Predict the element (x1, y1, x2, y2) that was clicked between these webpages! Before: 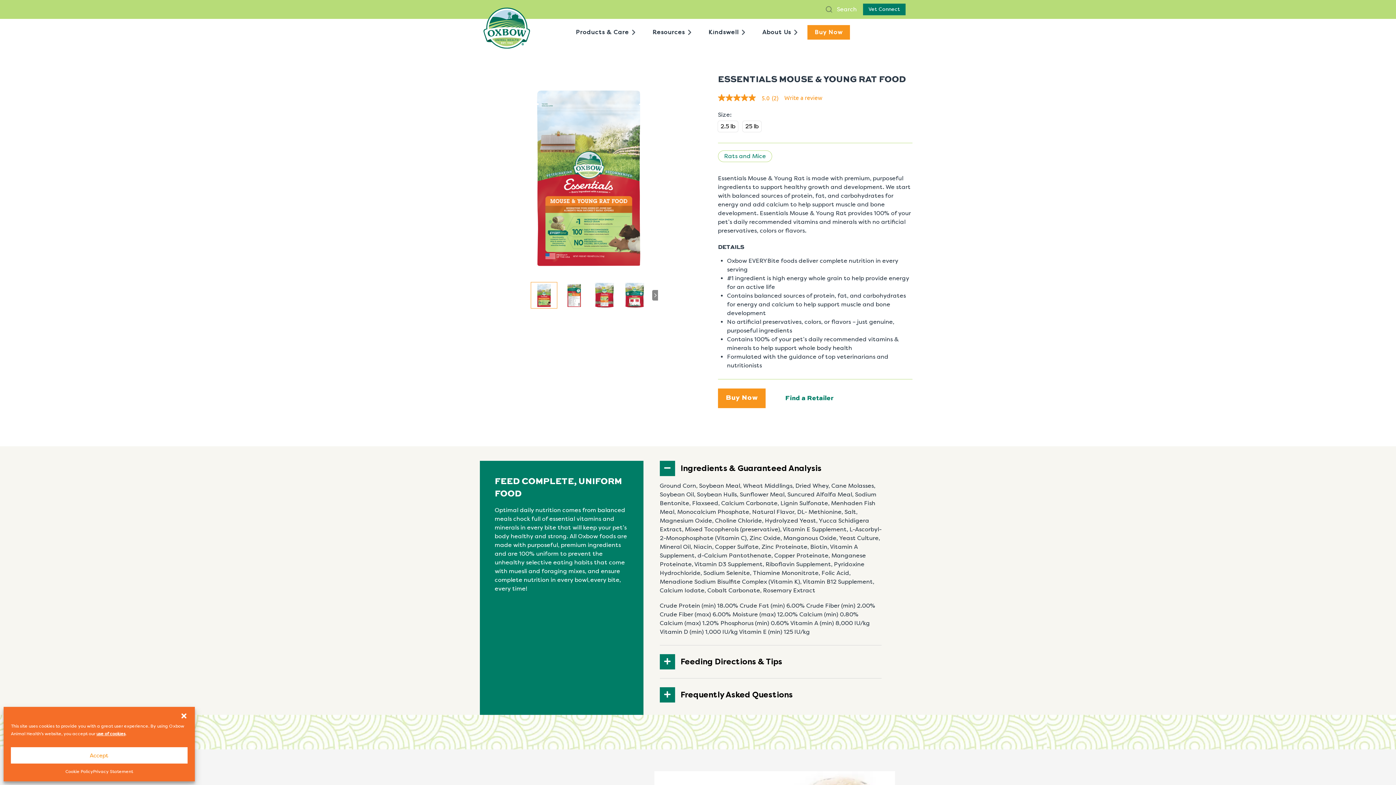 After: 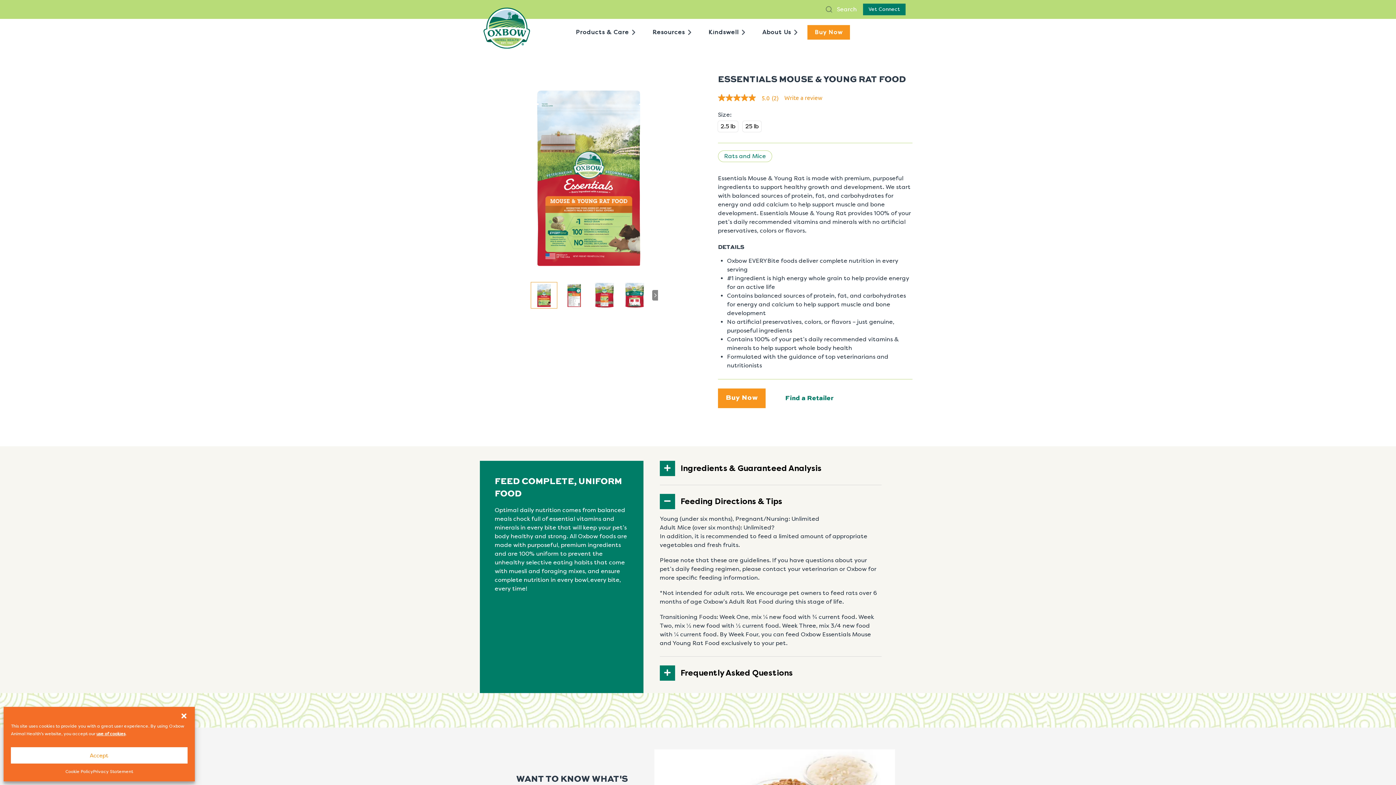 Action: bbox: (680, 657, 782, 666) label: Feeding Directions & Tips